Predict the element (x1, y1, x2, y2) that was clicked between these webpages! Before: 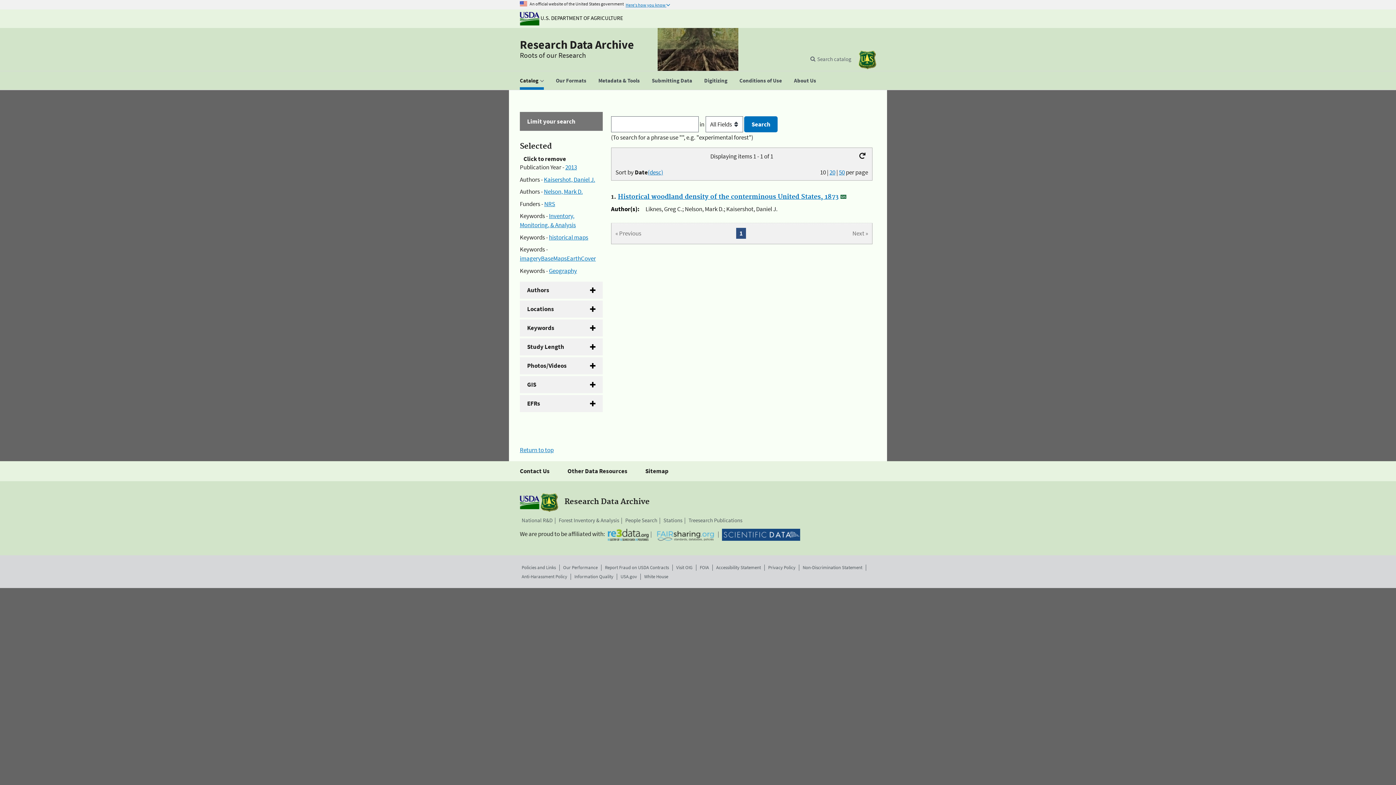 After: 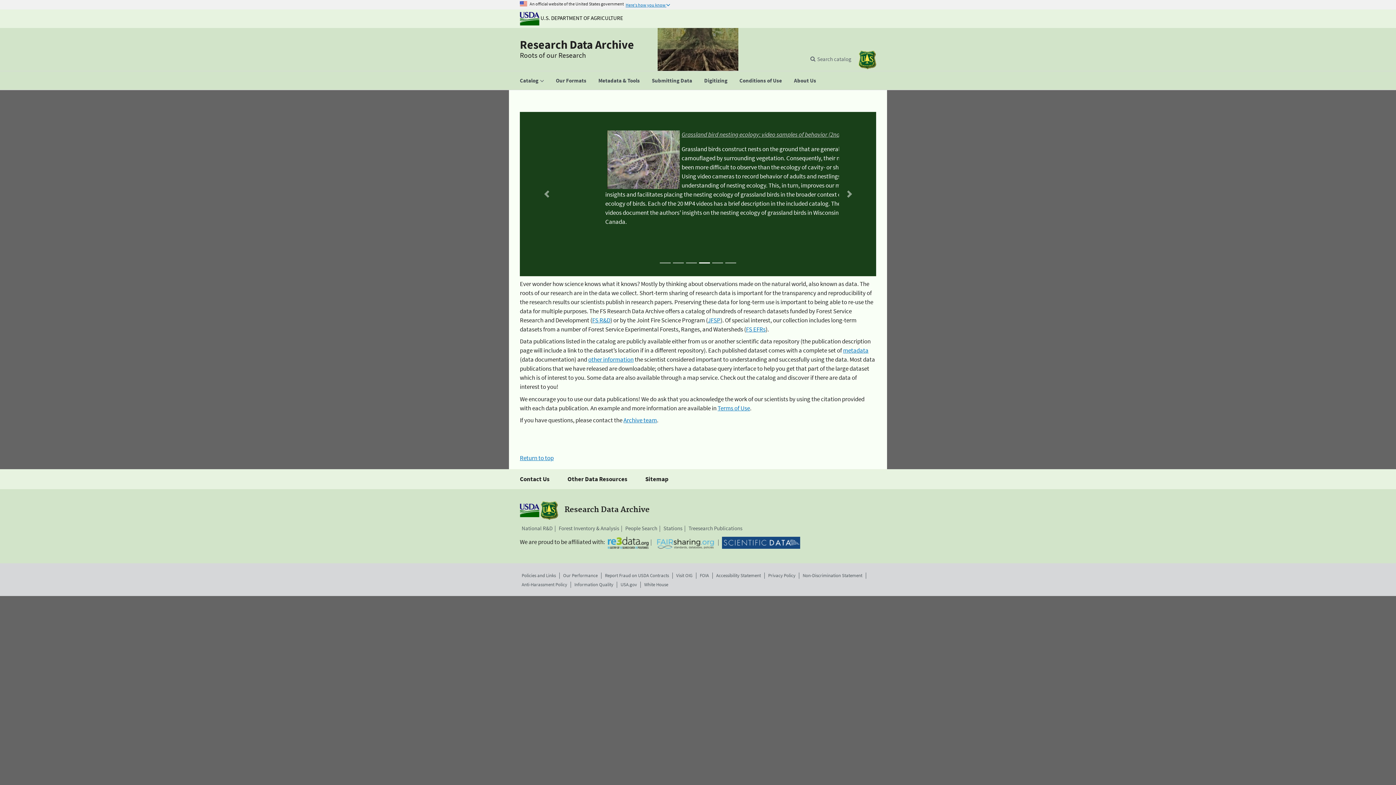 Action: bbox: (520, 37, 634, 52) label: Research Data Archive